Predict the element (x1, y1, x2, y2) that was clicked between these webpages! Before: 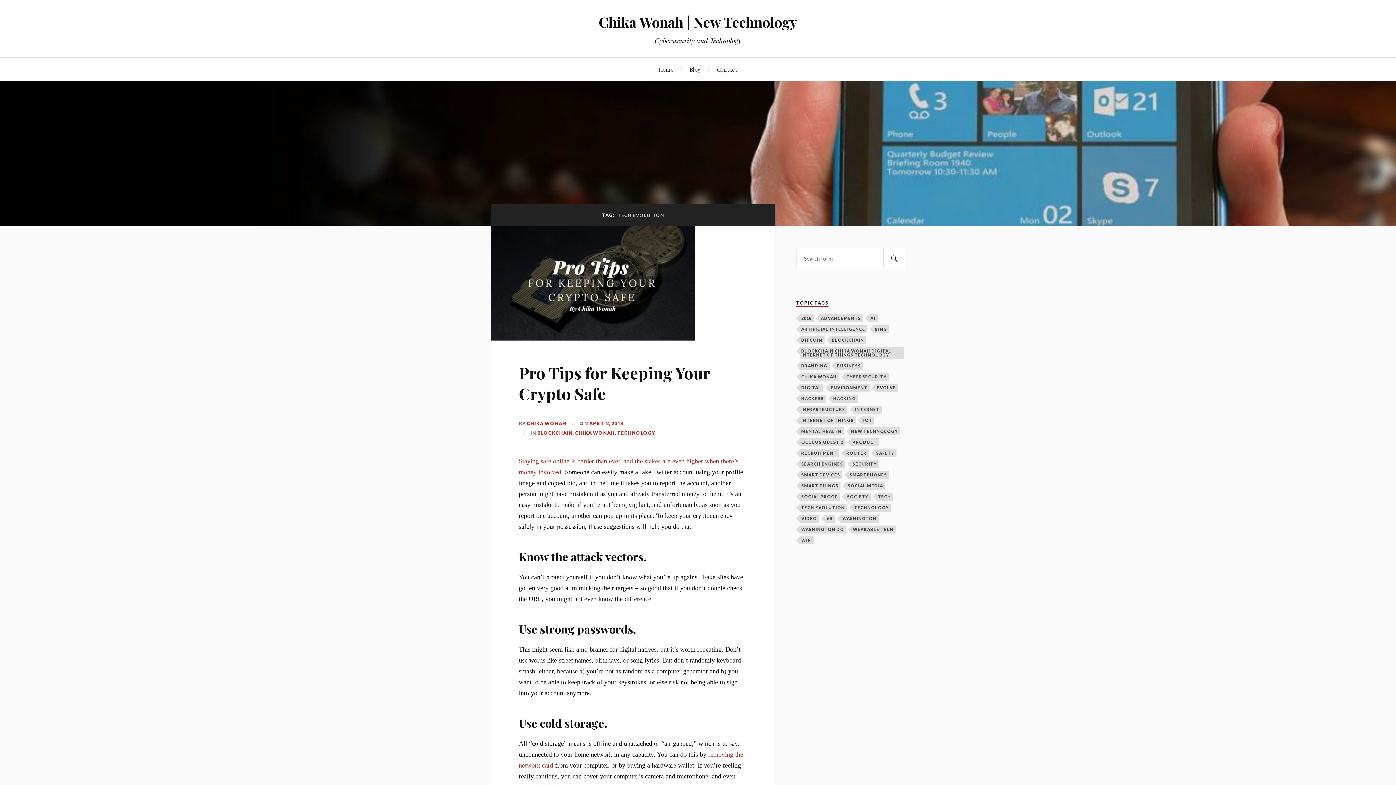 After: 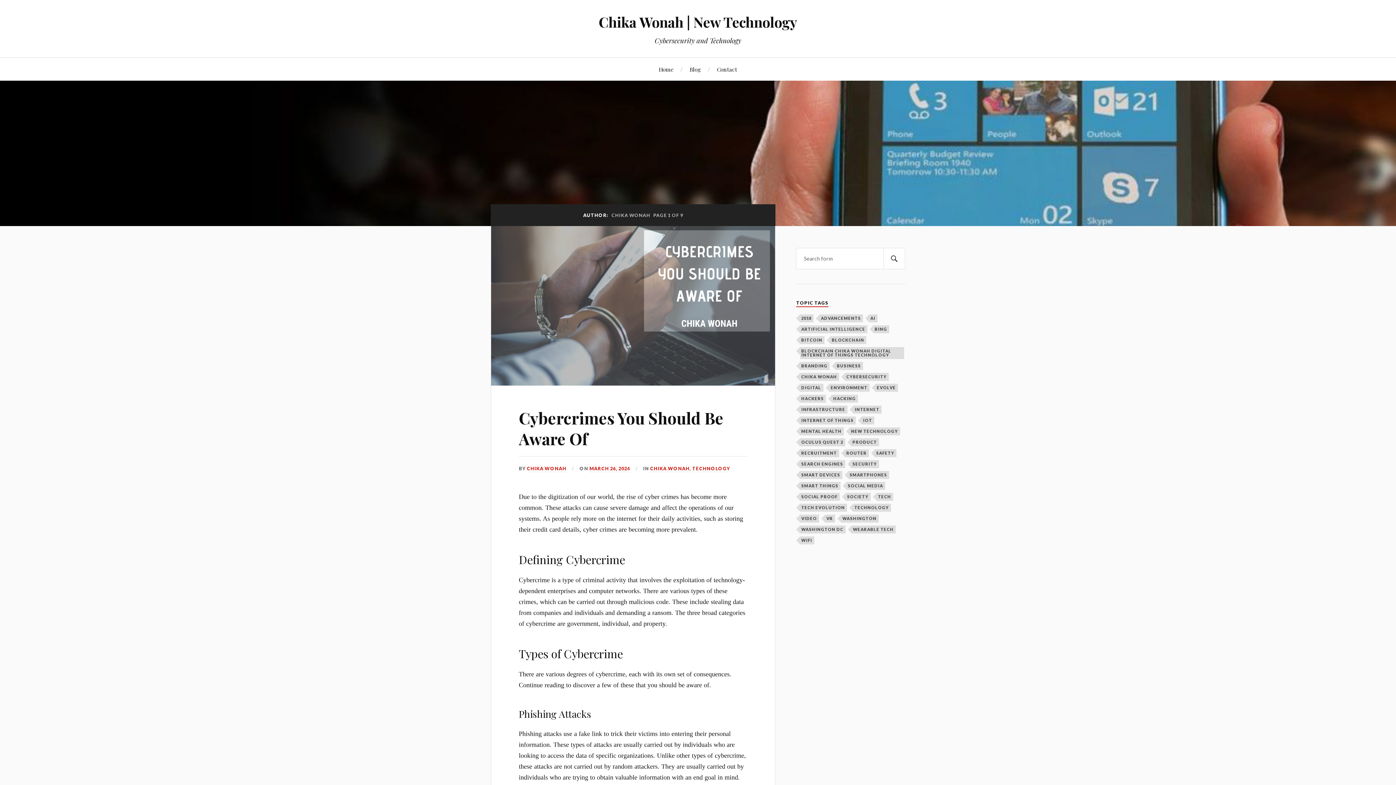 Action: bbox: (526, 420, 566, 427) label: CHIKA WONAH